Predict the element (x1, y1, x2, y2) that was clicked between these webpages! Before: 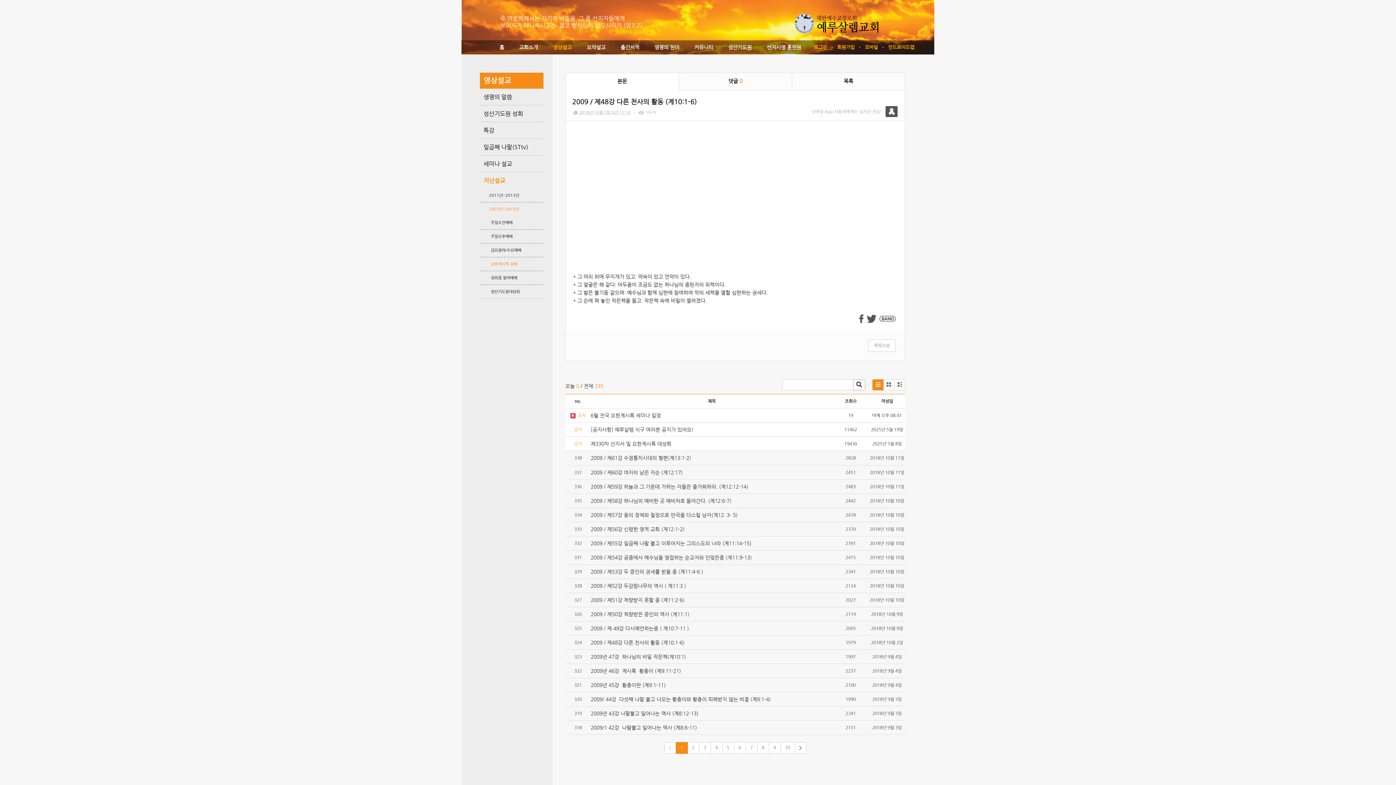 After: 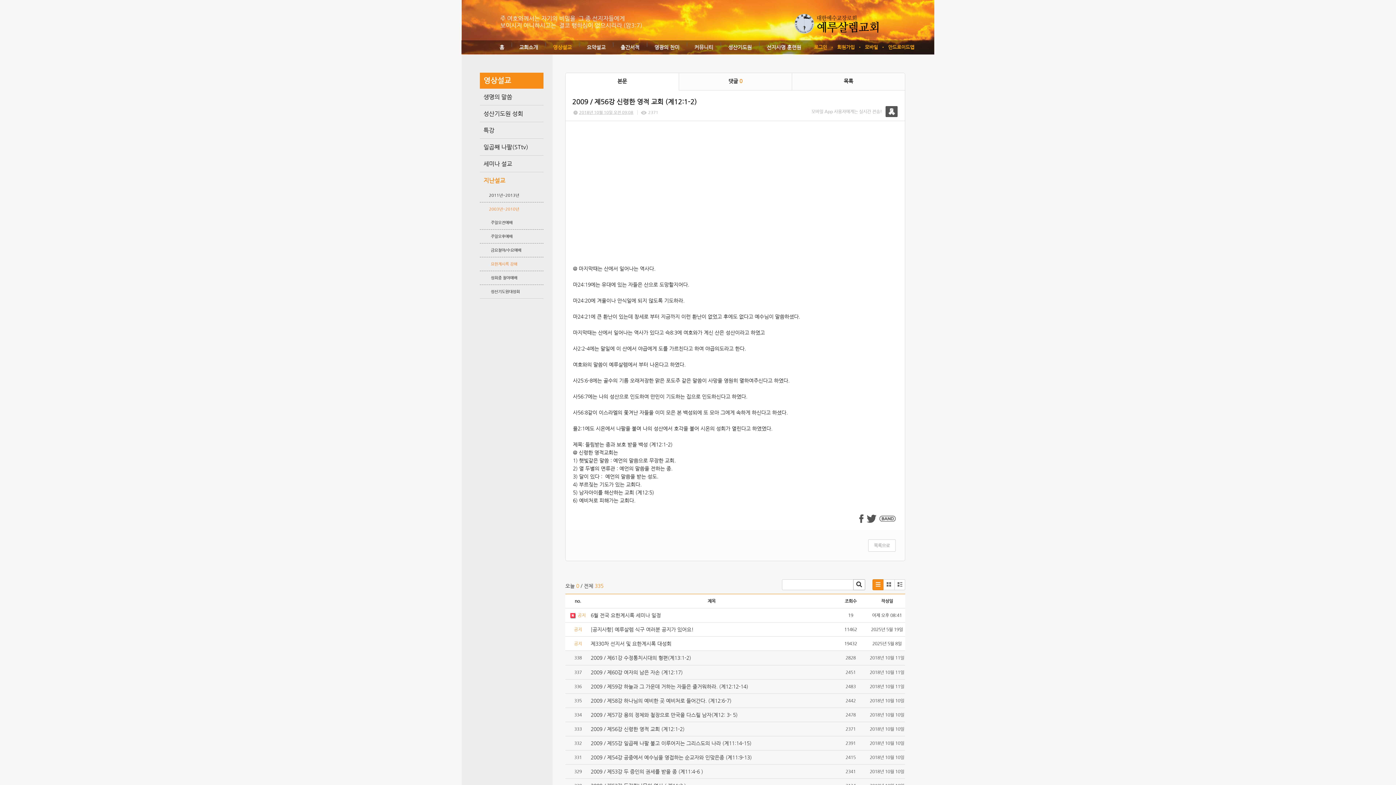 Action: bbox: (590, 526, 684, 532) label: 2009 / 제56강 신령한 영적 교회 (계12:1-2)